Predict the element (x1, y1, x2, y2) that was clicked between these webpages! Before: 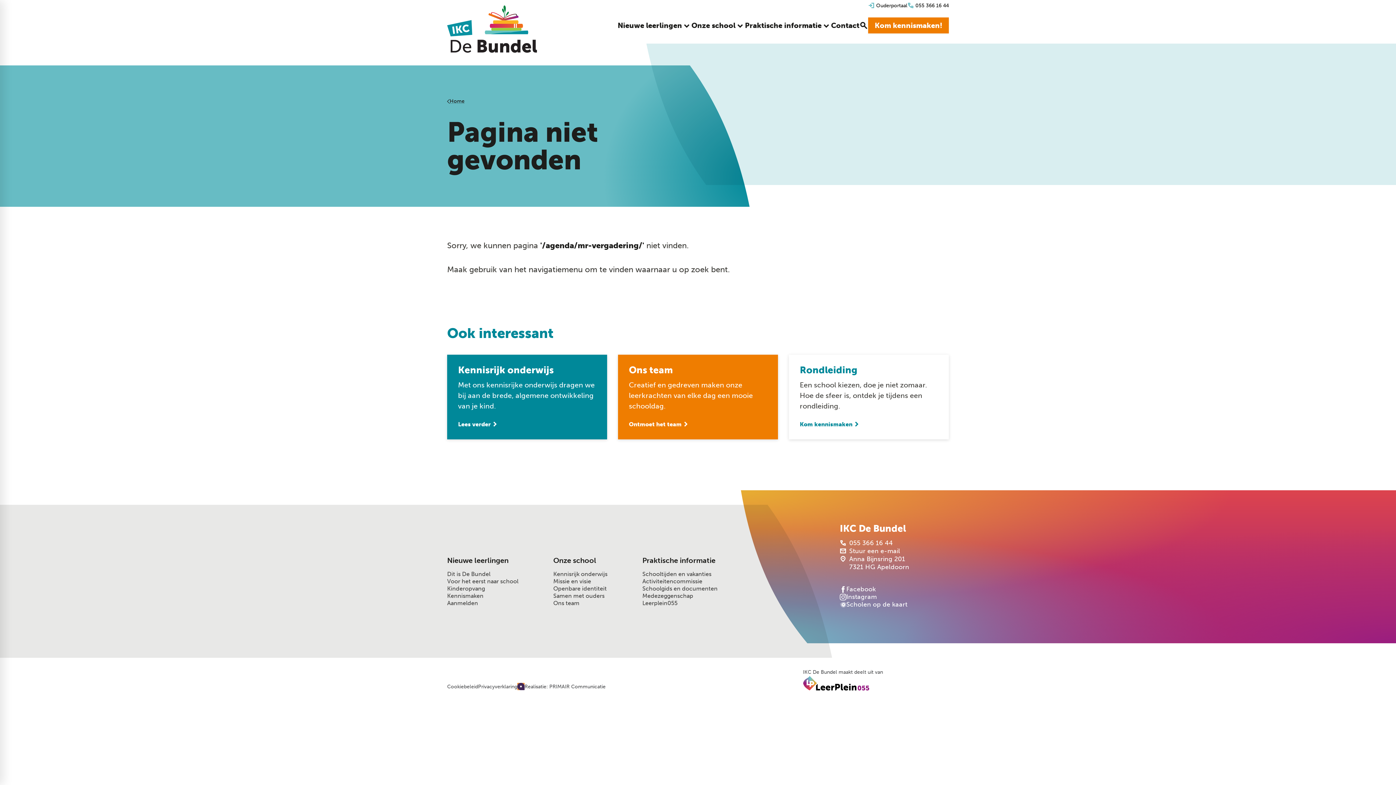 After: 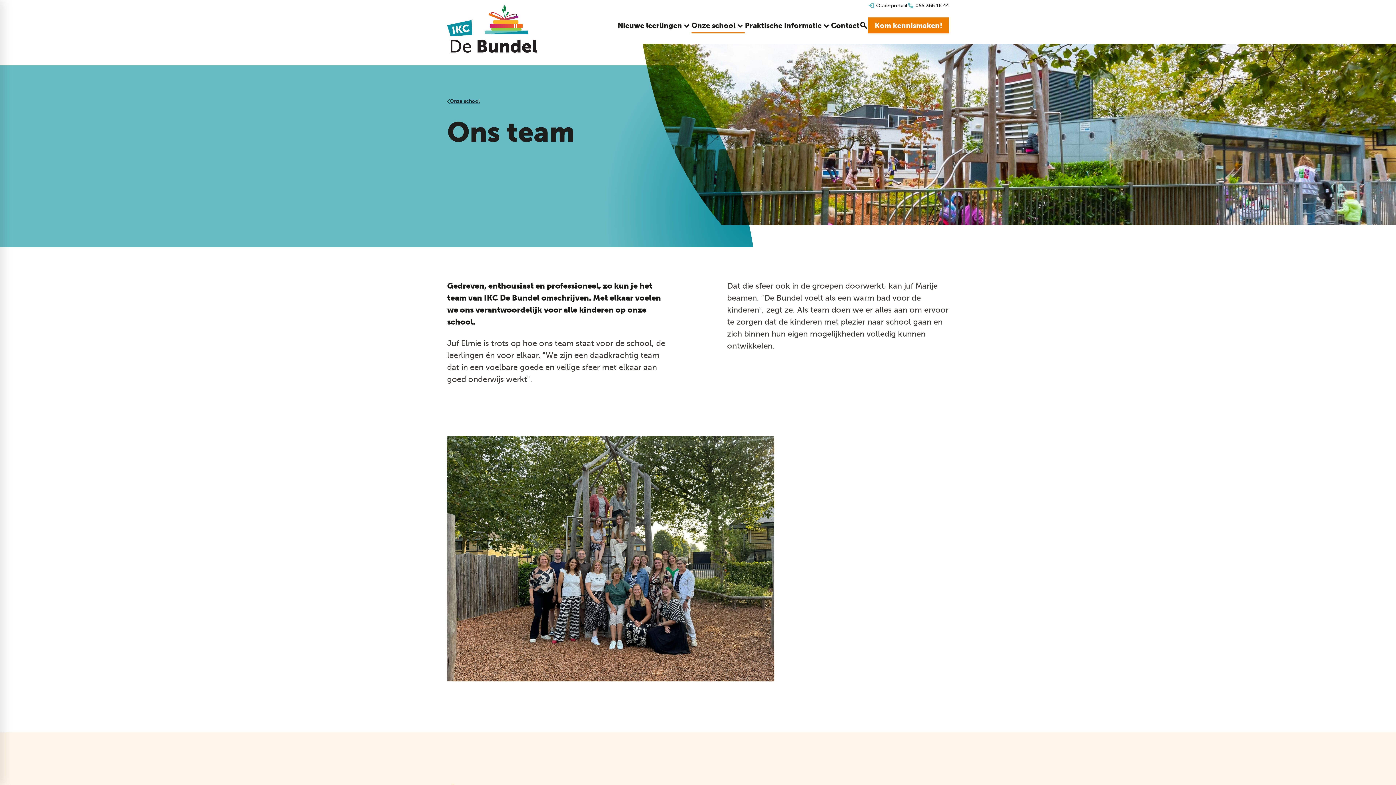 Action: label: Ons team bbox: (553, 600, 579, 607)